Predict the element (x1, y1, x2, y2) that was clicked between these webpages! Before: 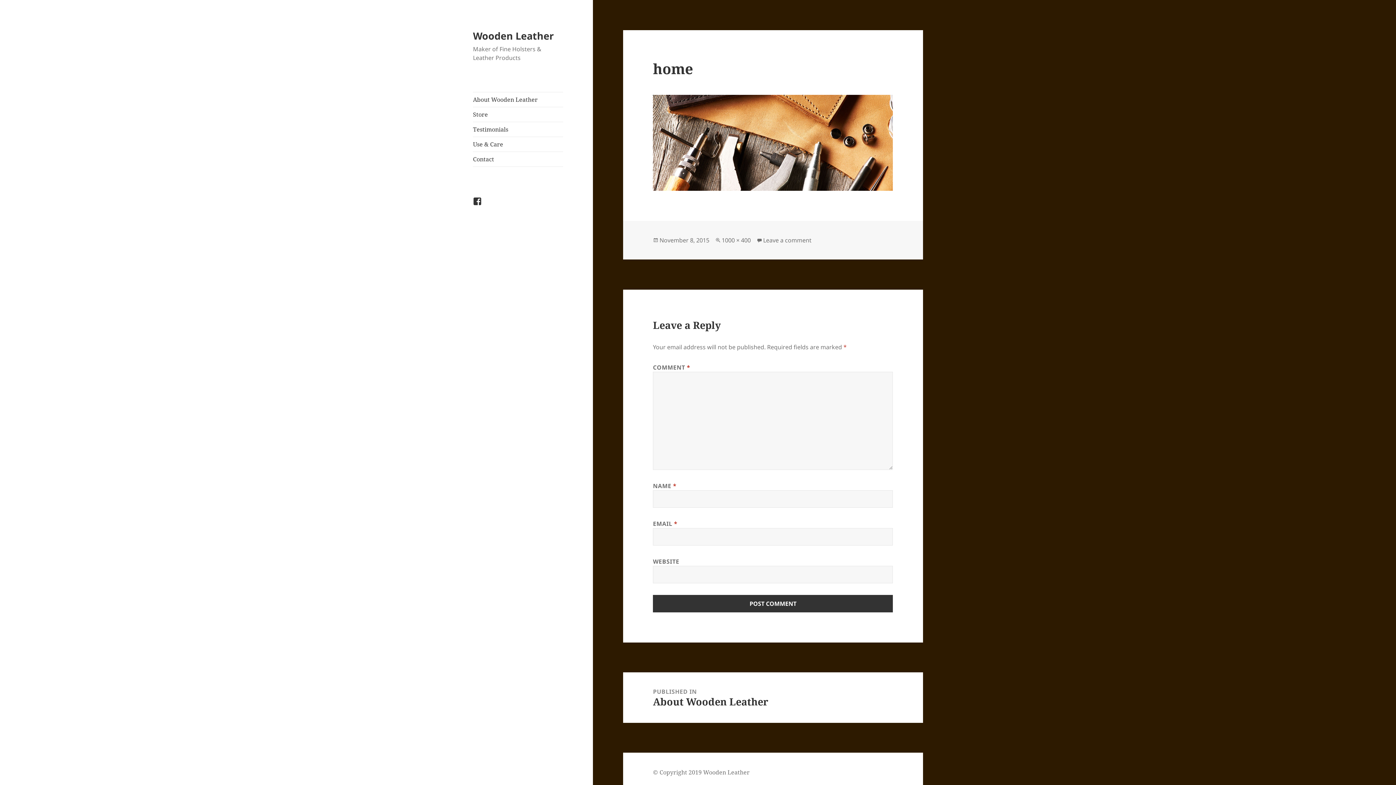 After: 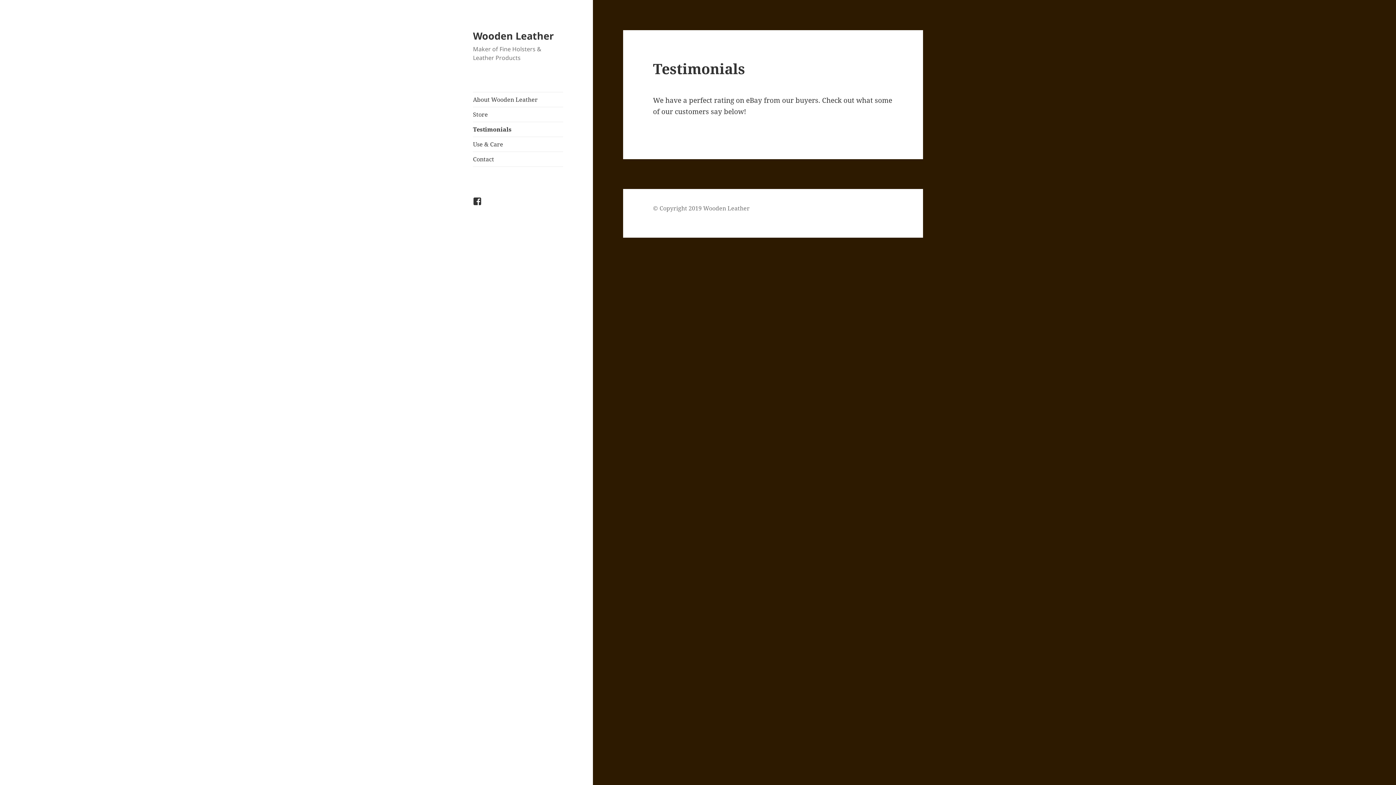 Action: label: Testimonials bbox: (473, 122, 563, 136)